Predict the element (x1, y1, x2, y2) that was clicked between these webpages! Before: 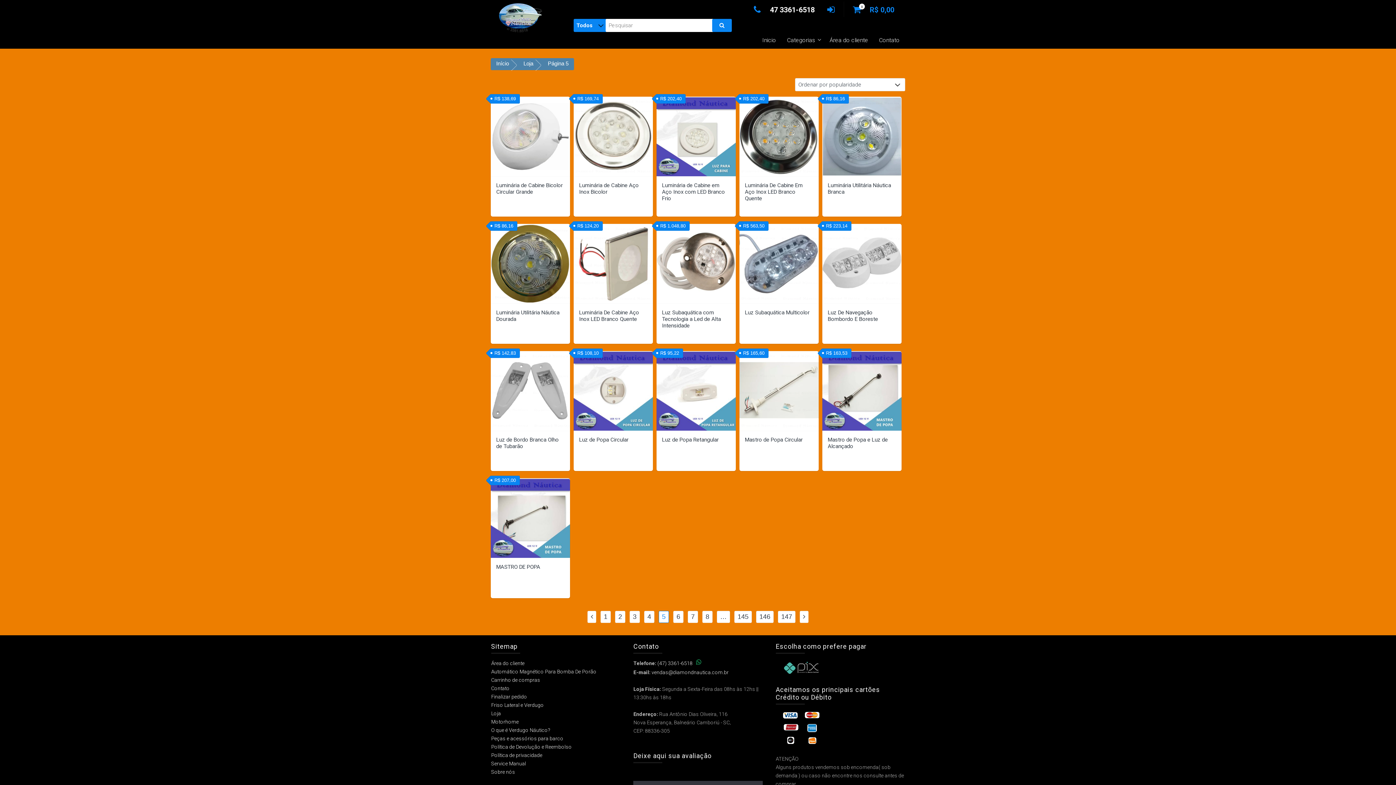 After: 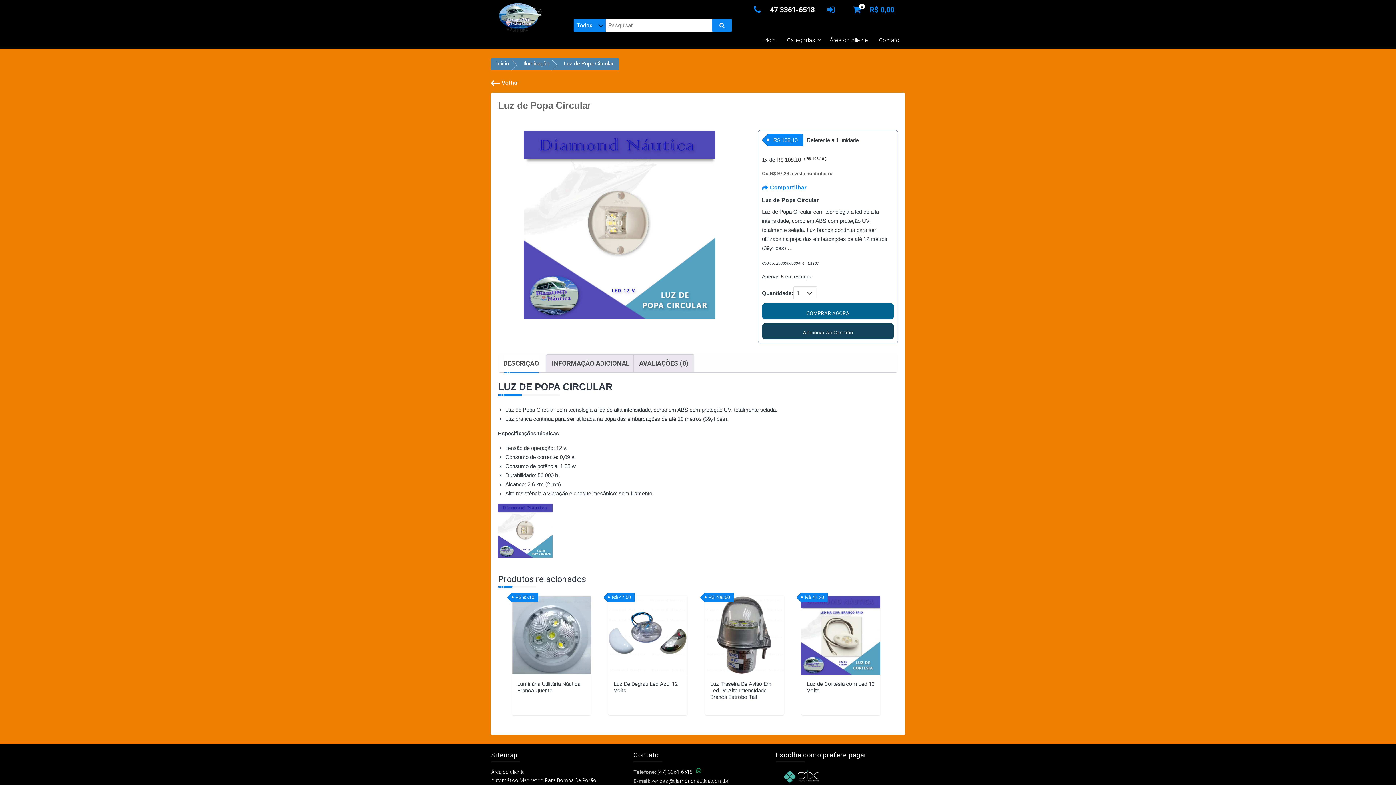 Action: bbox: (573, 351, 653, 451) label: Luz de Popa Circular
R$ 108,10